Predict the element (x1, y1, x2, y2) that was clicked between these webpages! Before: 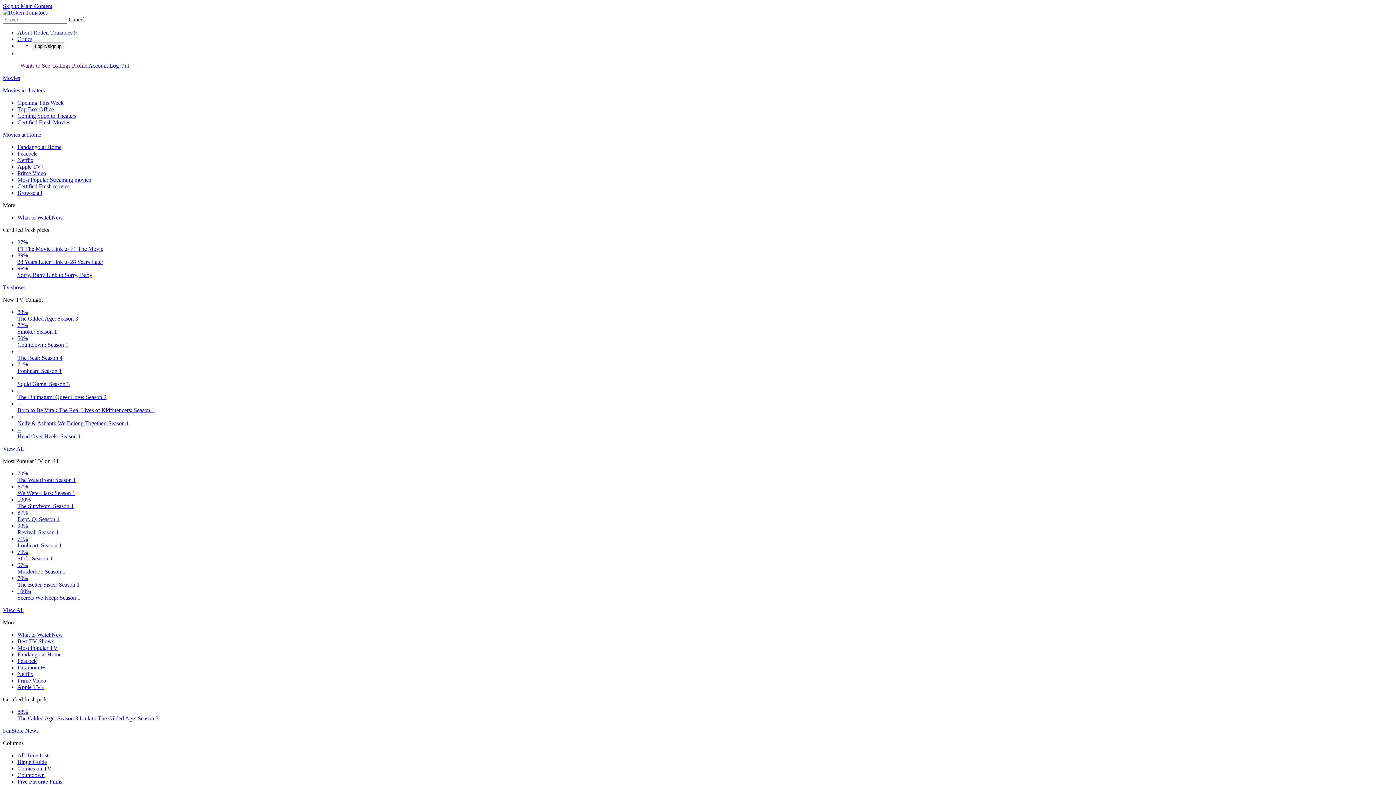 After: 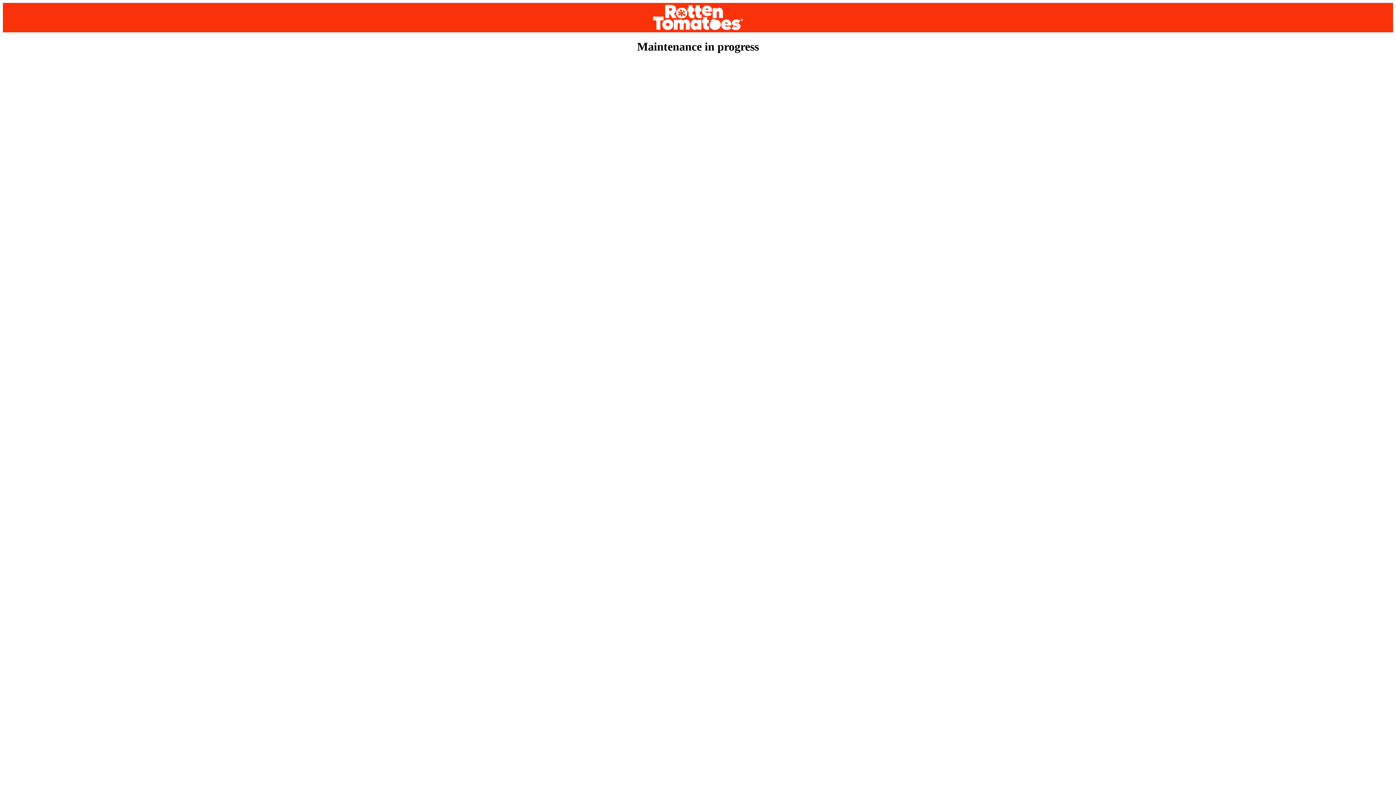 Action: bbox: (2, 9, 47, 15)